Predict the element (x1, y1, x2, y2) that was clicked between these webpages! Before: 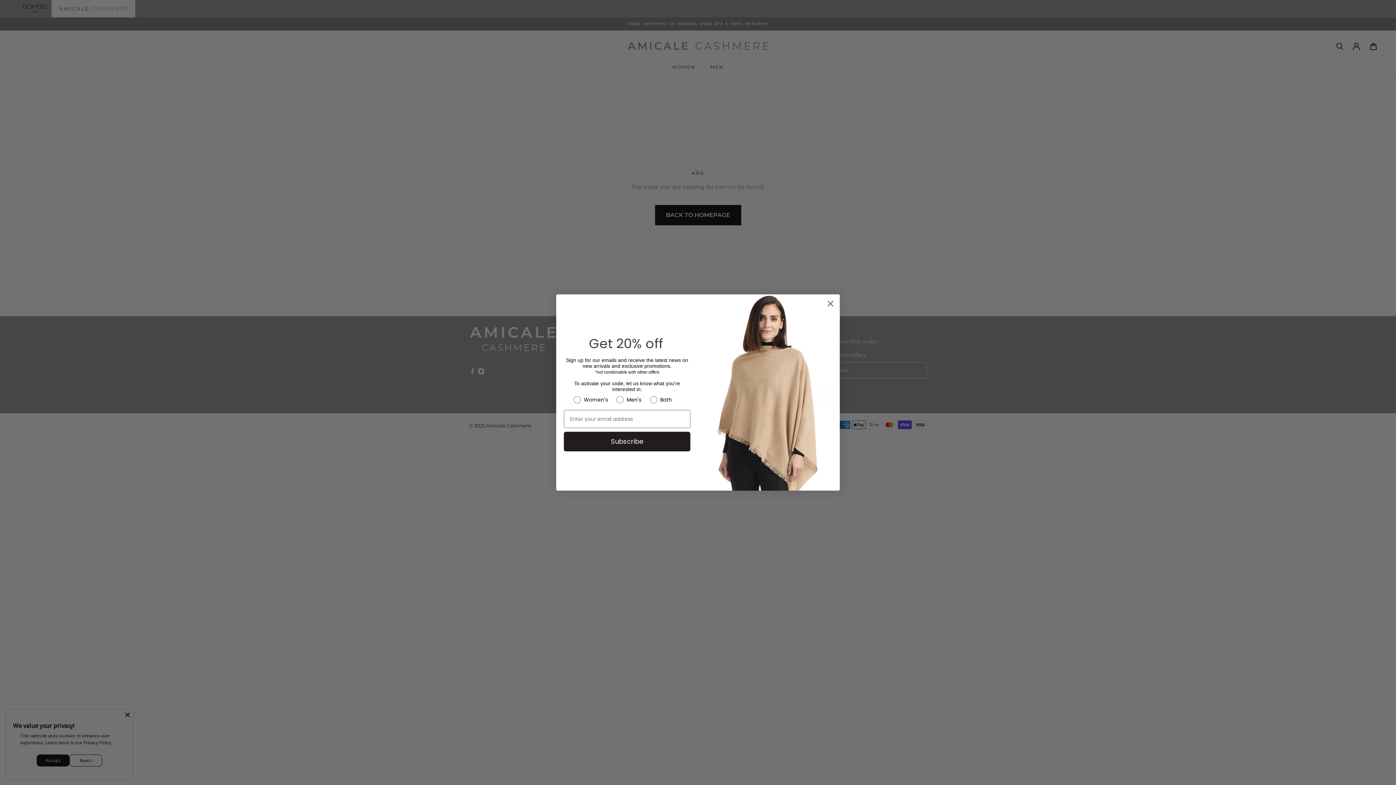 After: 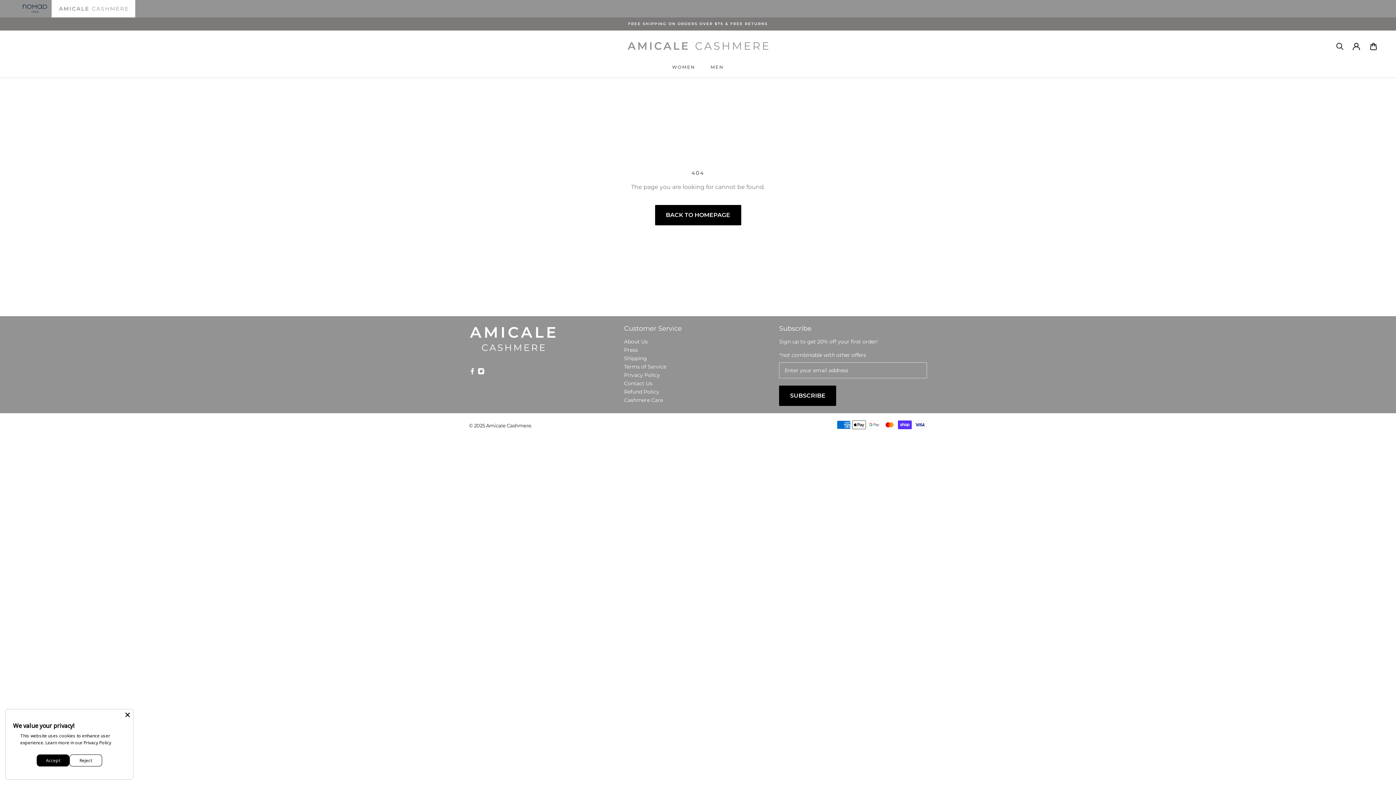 Action: bbox: (824, 297, 837, 310) label: Close dialog